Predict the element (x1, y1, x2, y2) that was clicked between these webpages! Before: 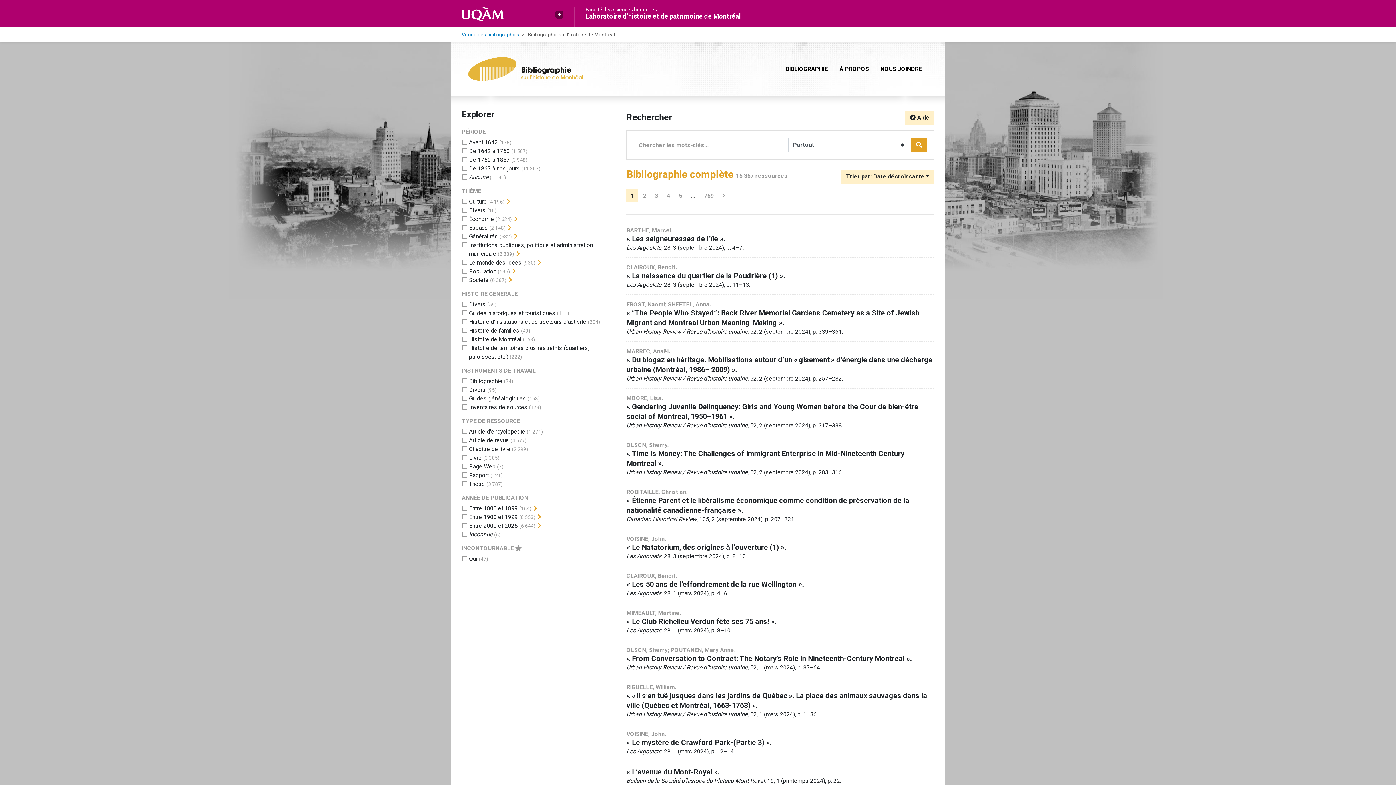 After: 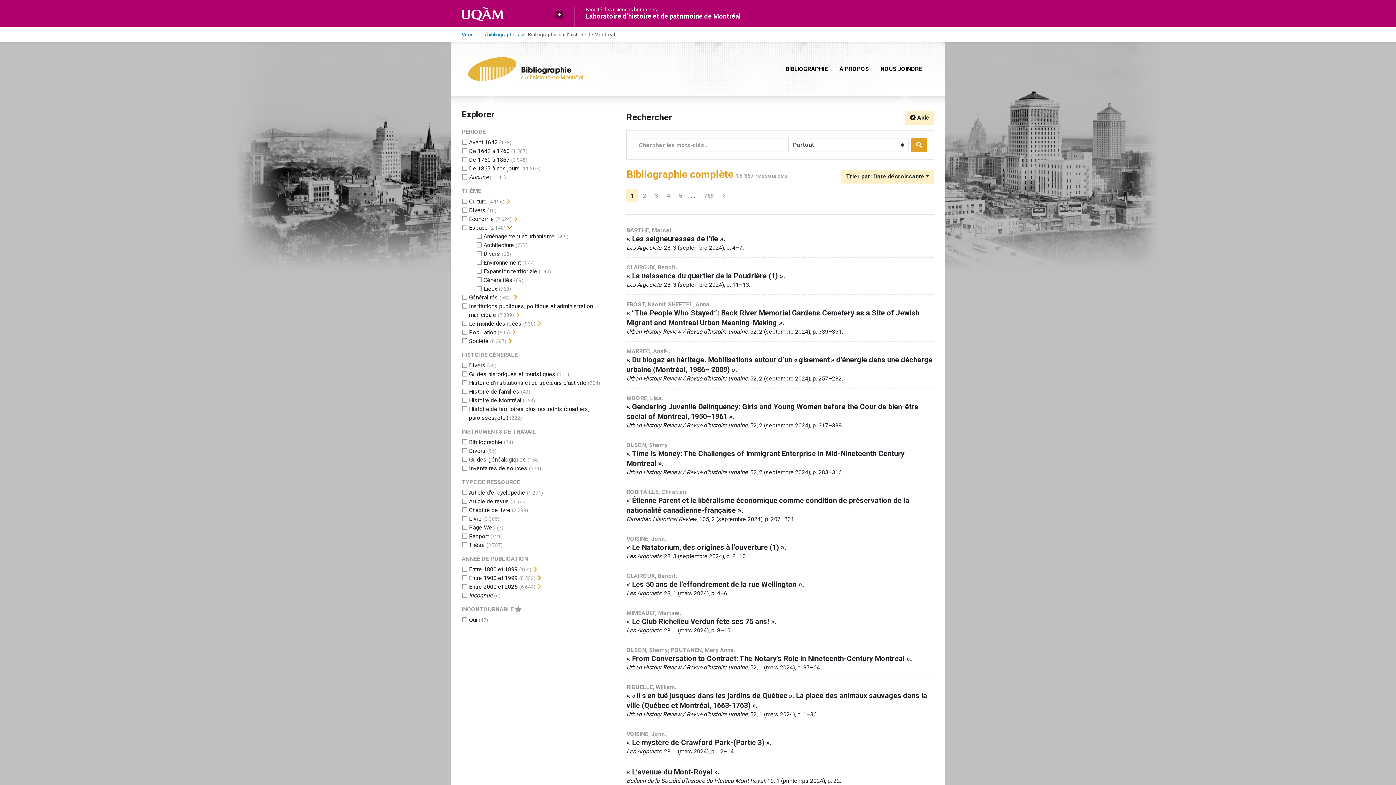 Action: bbox: (506, 223, 512, 232) label: Afficher les filtres plus spécifiques